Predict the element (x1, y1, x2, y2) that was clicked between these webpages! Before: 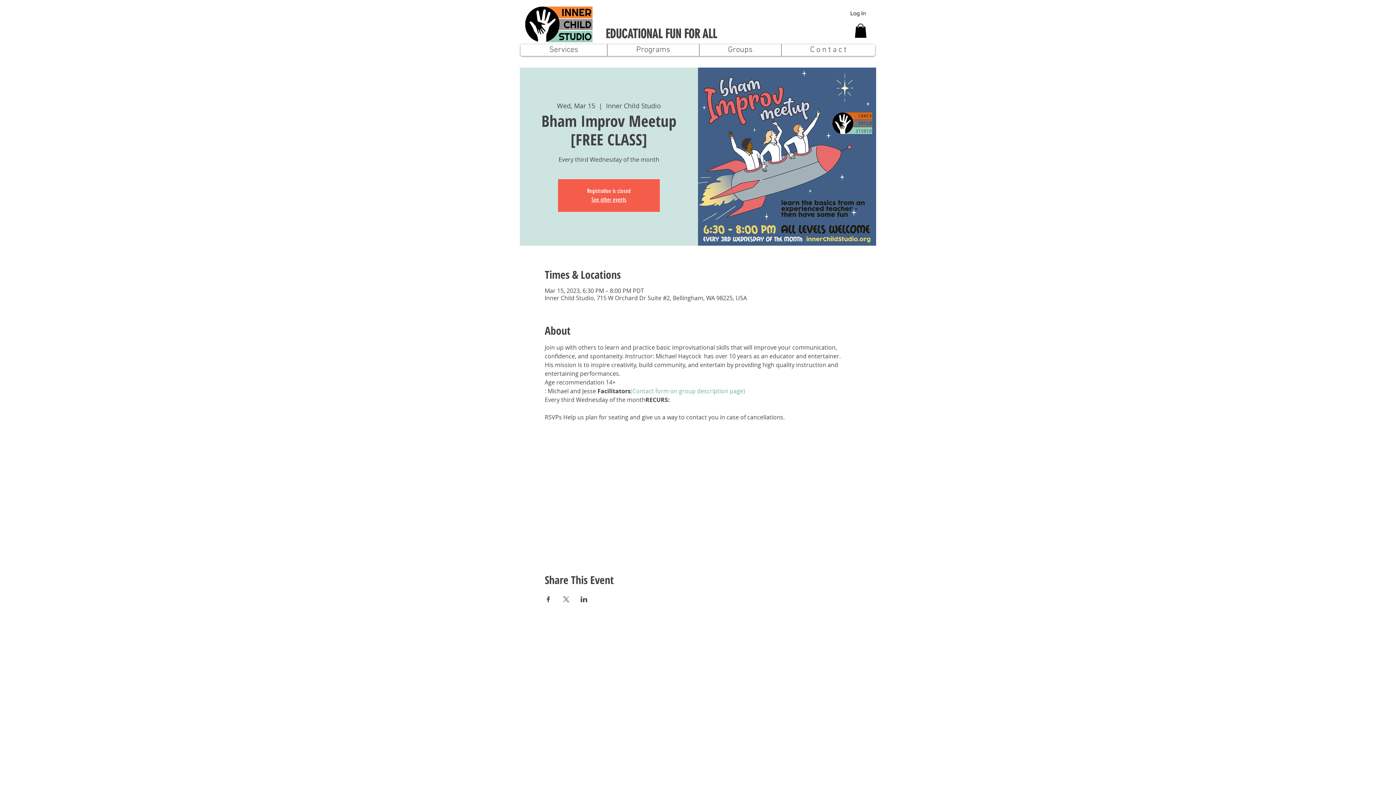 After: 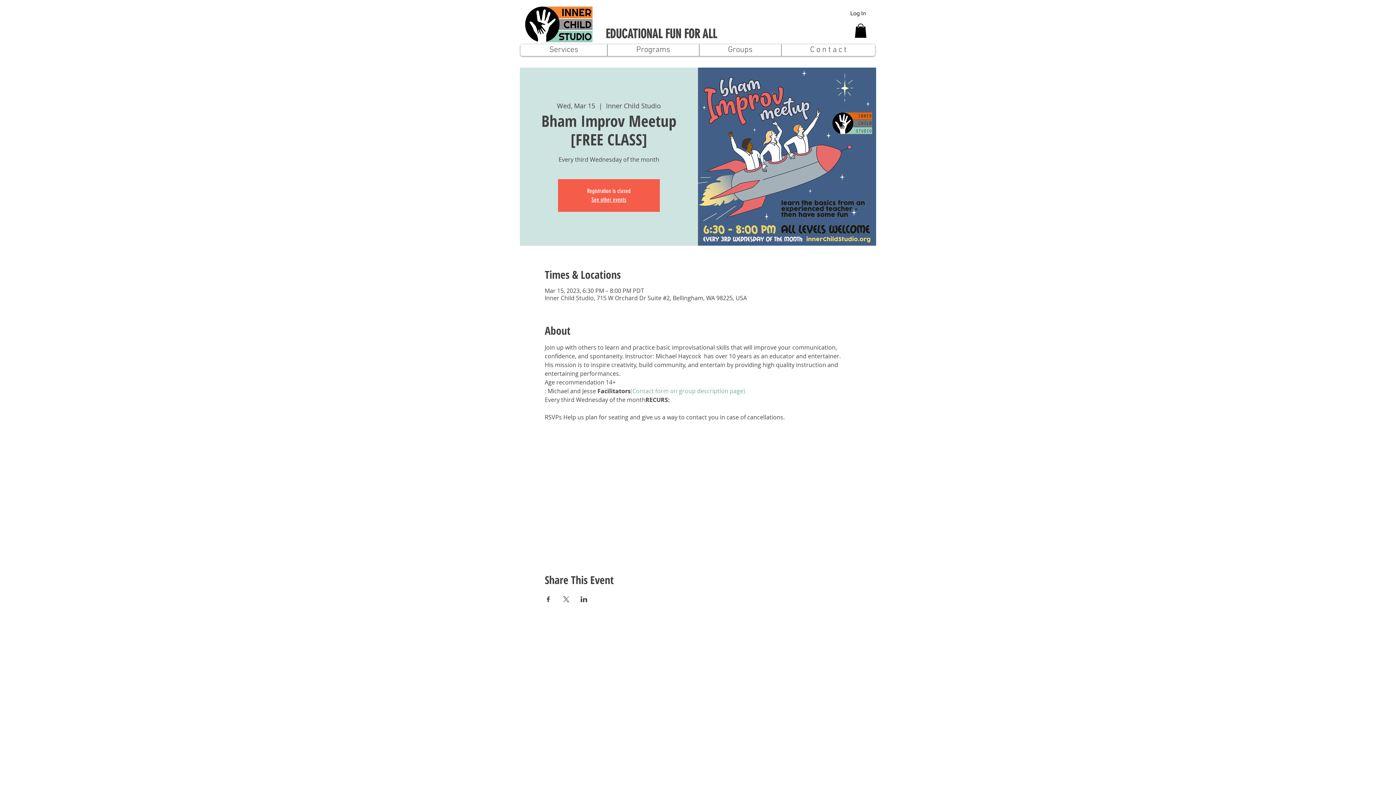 Action: label: Groups bbox: (699, 44, 781, 56)